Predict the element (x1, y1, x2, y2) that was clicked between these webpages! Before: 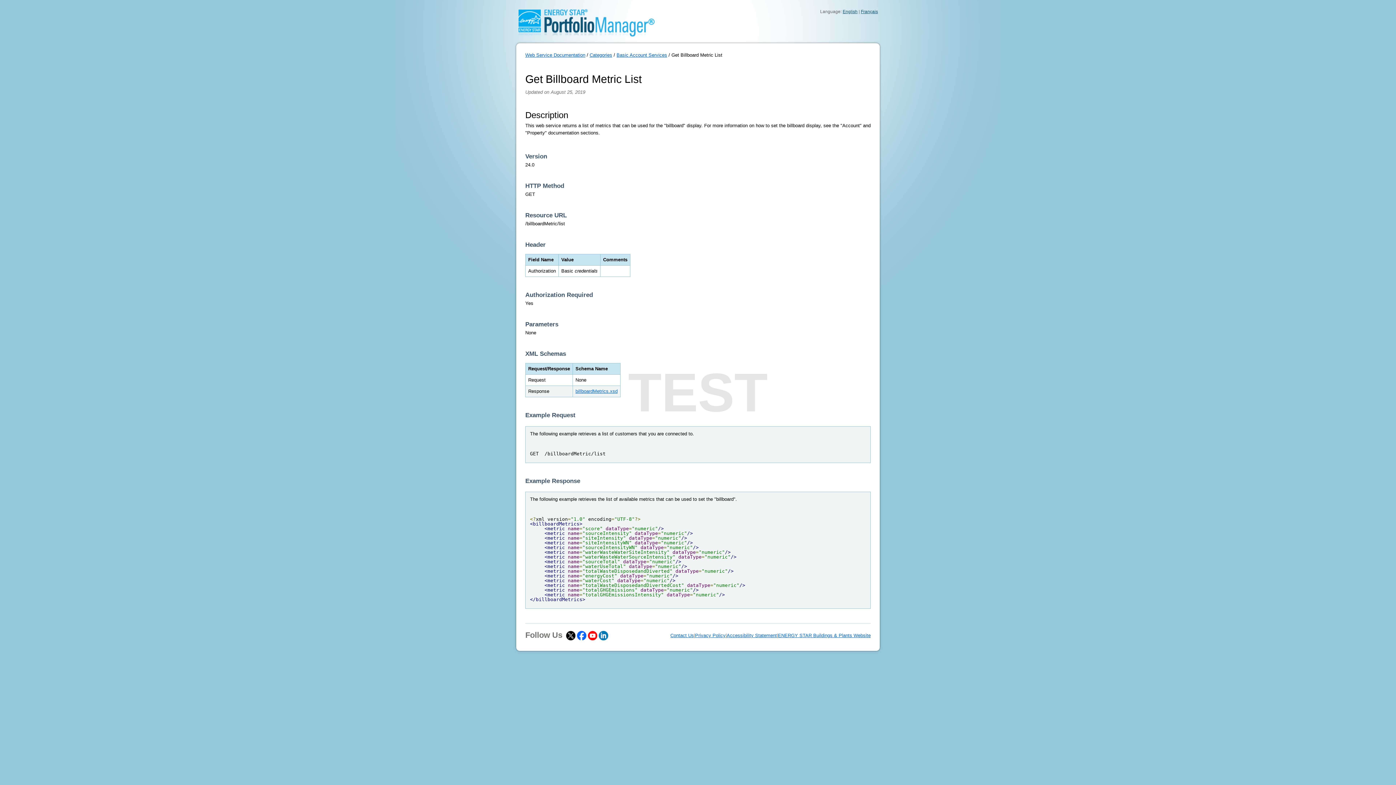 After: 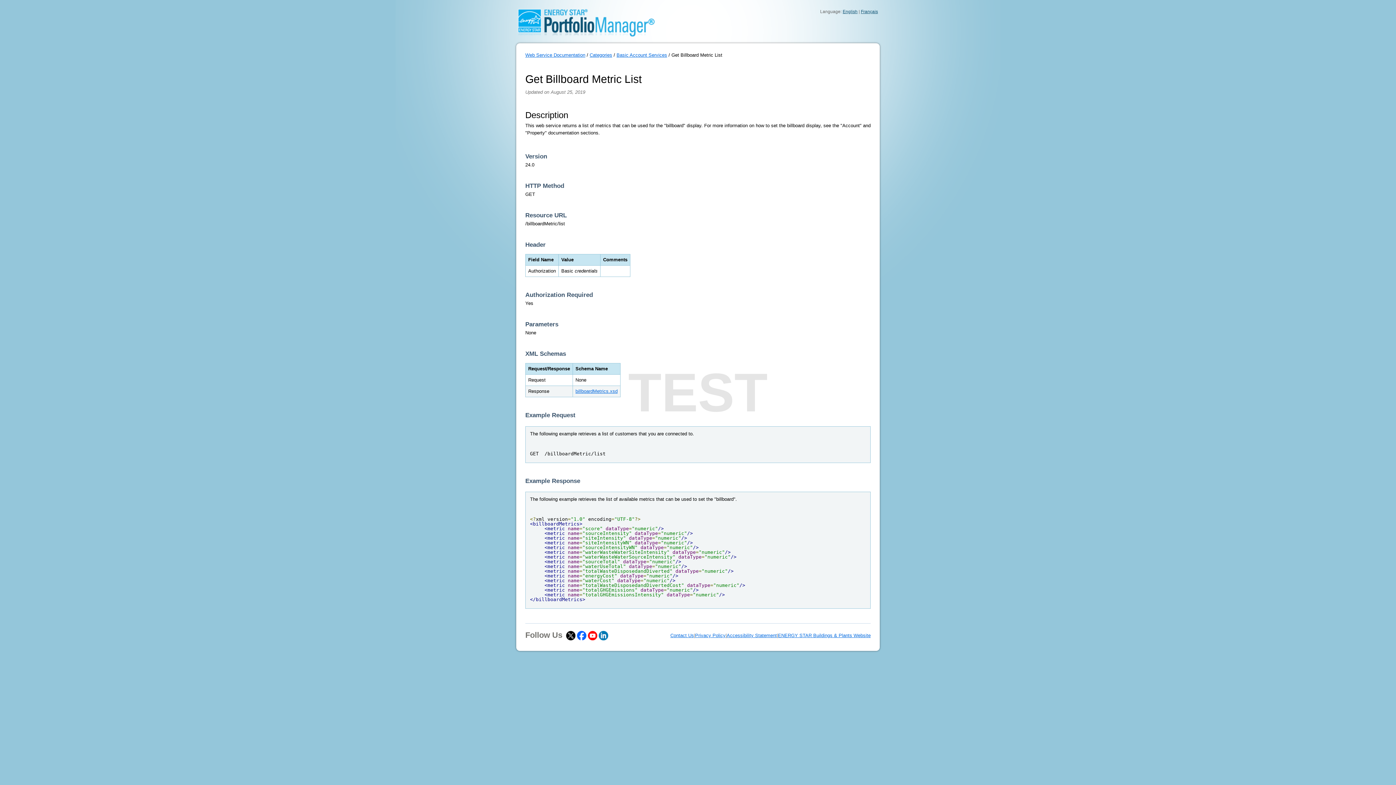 Action: bbox: (670, 632, 694, 638) label: Contact Us